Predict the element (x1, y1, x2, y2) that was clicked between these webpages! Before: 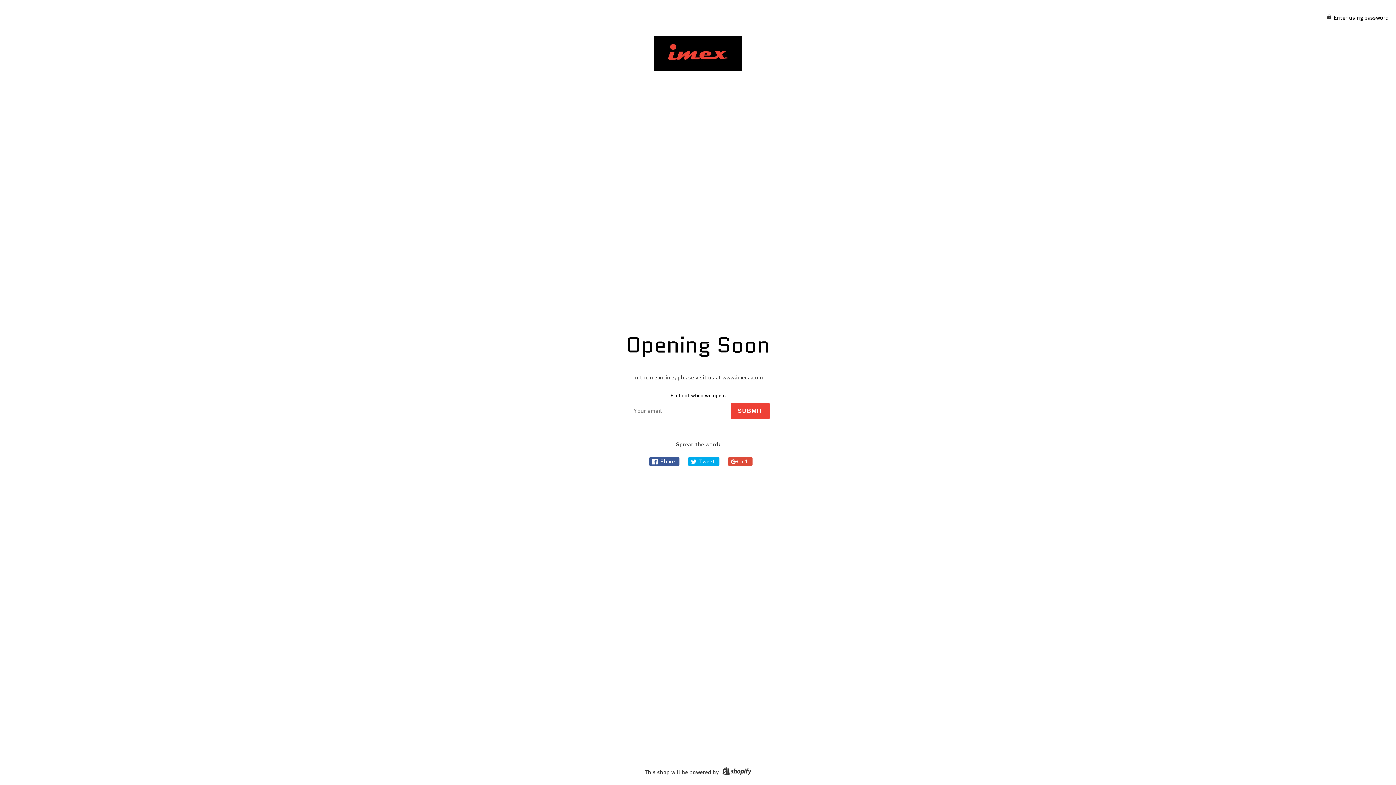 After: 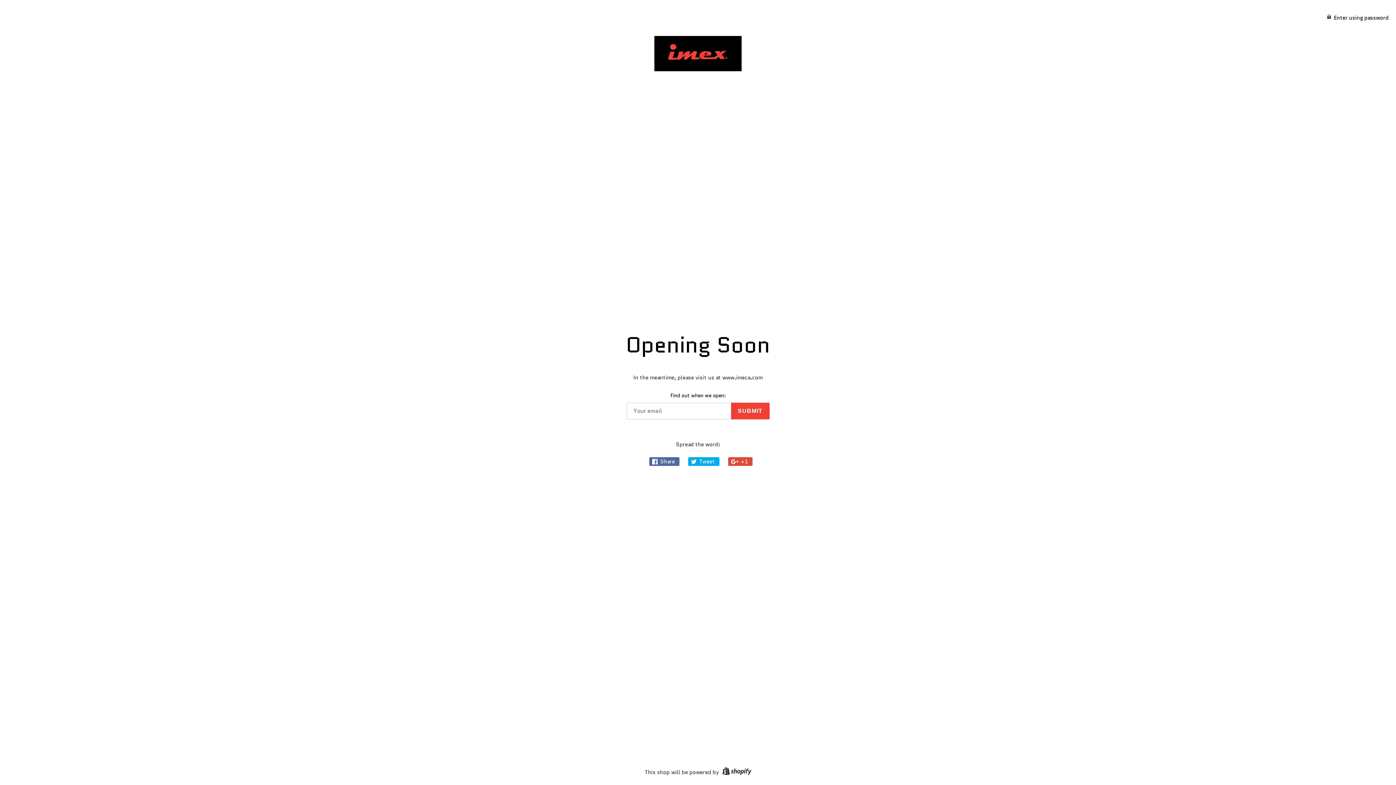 Action: label:  Share bbox: (649, 457, 679, 466)